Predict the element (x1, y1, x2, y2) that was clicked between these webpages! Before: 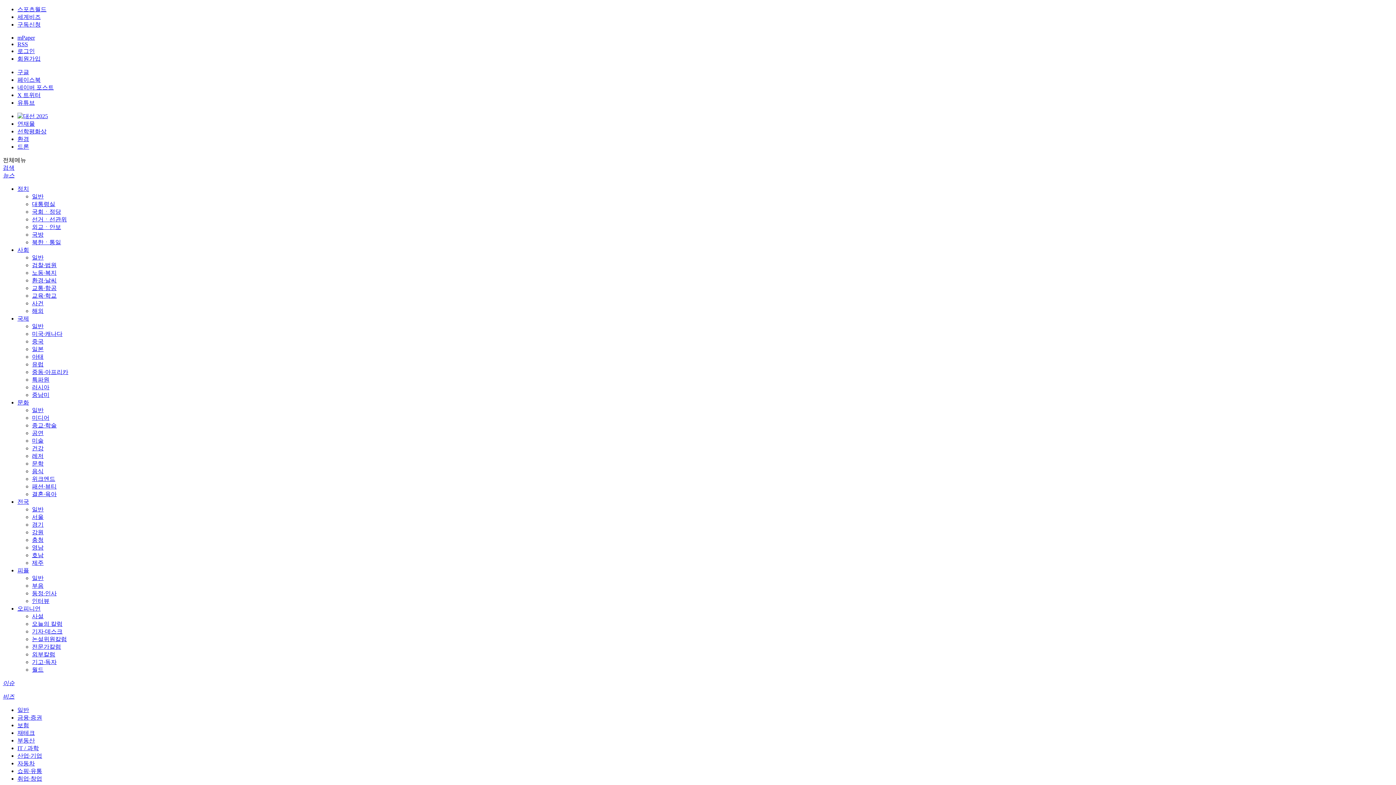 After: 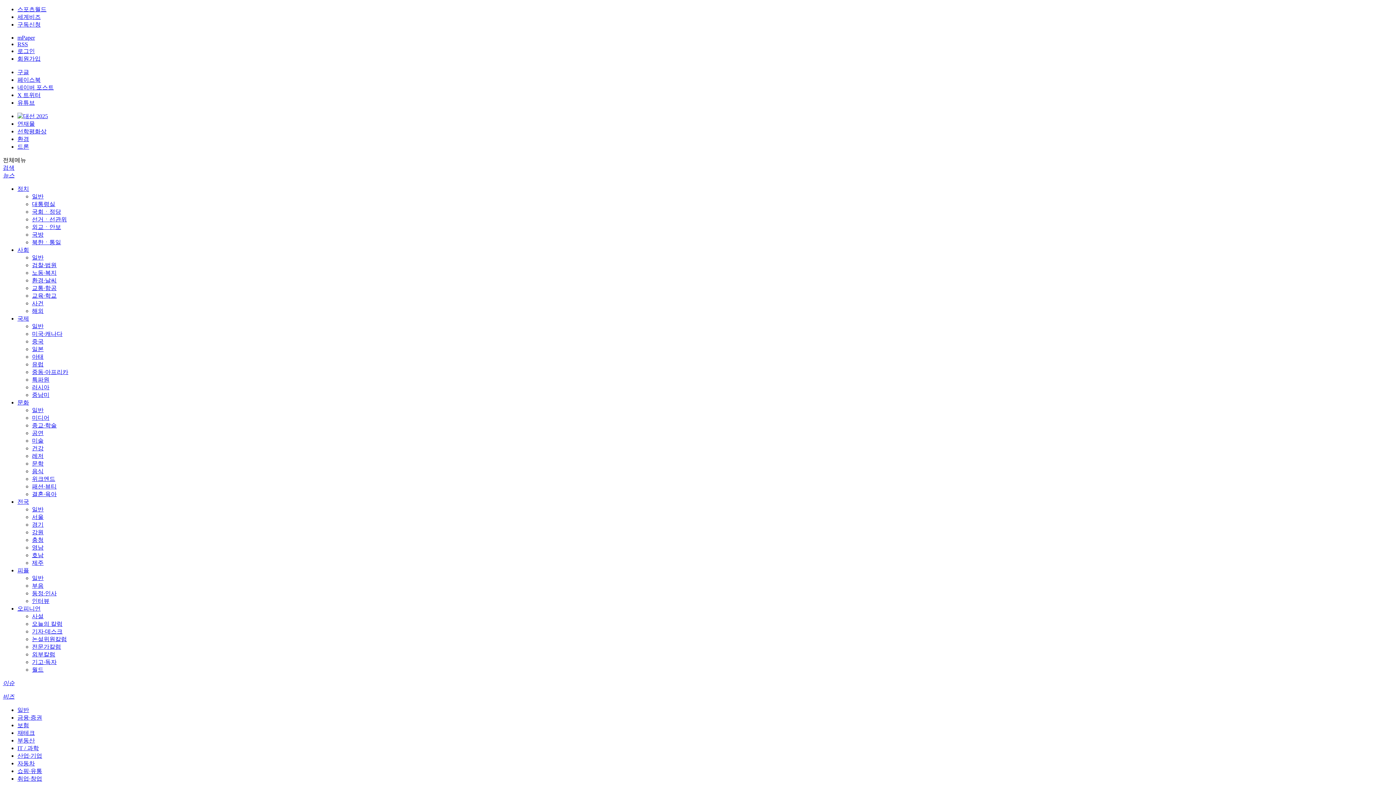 Action: bbox: (17, 185, 29, 192) label: 정치